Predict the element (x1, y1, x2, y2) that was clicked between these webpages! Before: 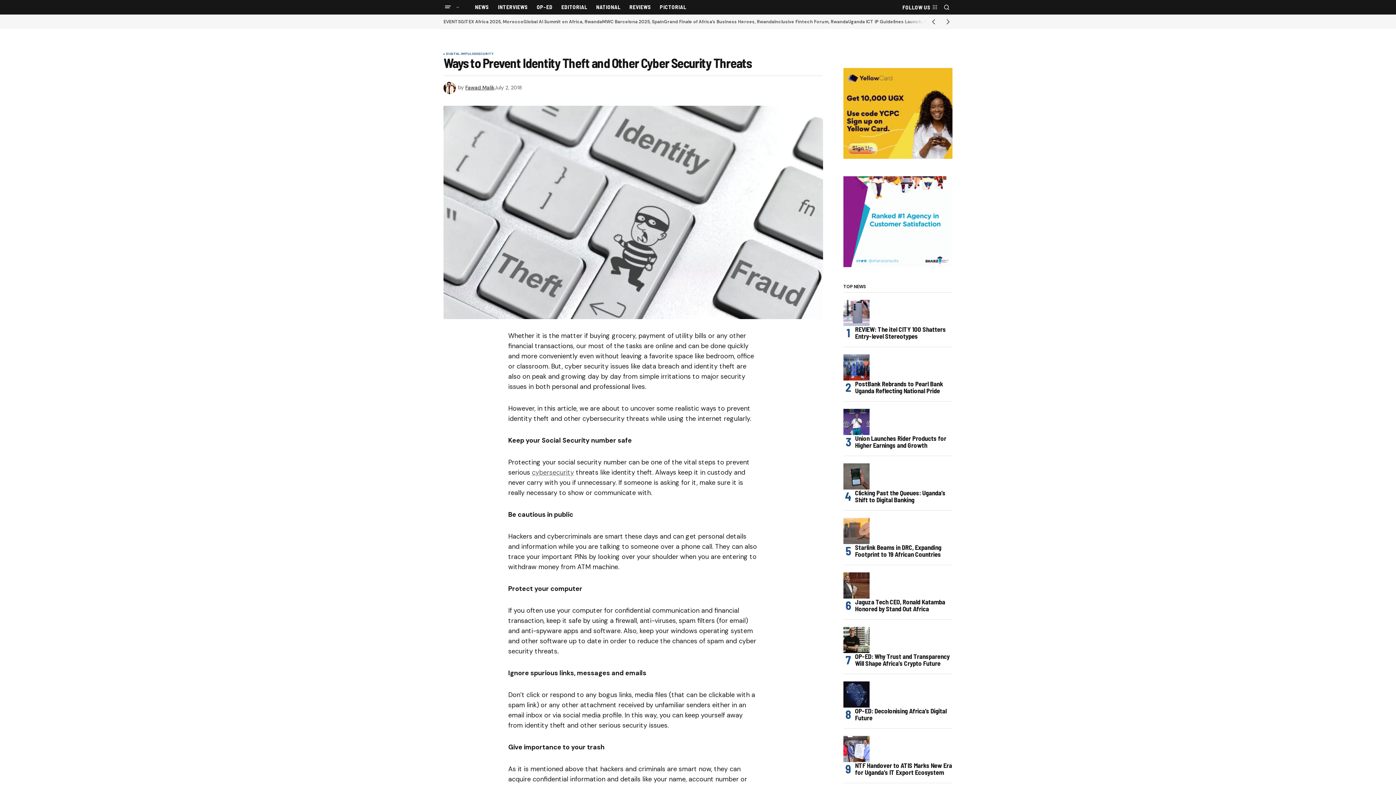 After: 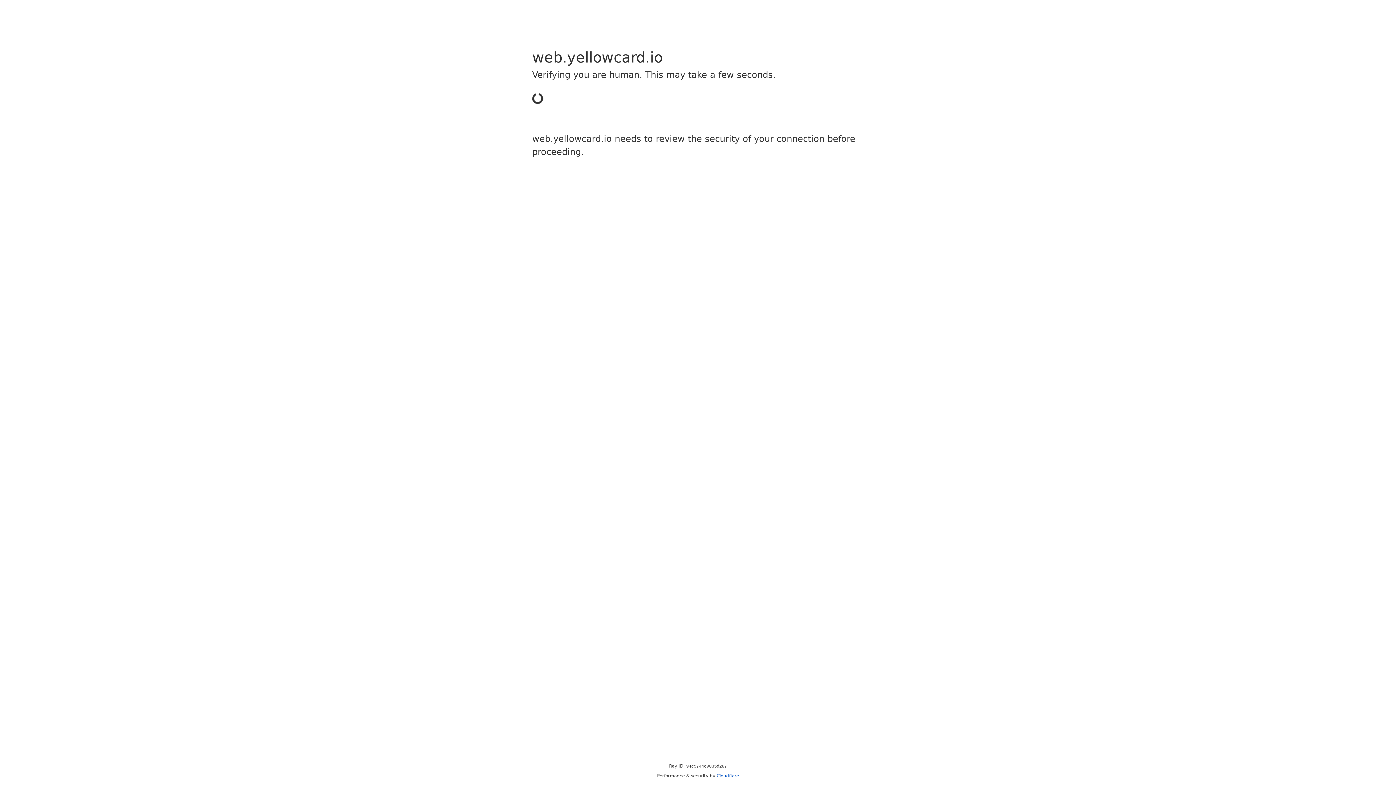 Action: bbox: (843, 109, 952, 116)